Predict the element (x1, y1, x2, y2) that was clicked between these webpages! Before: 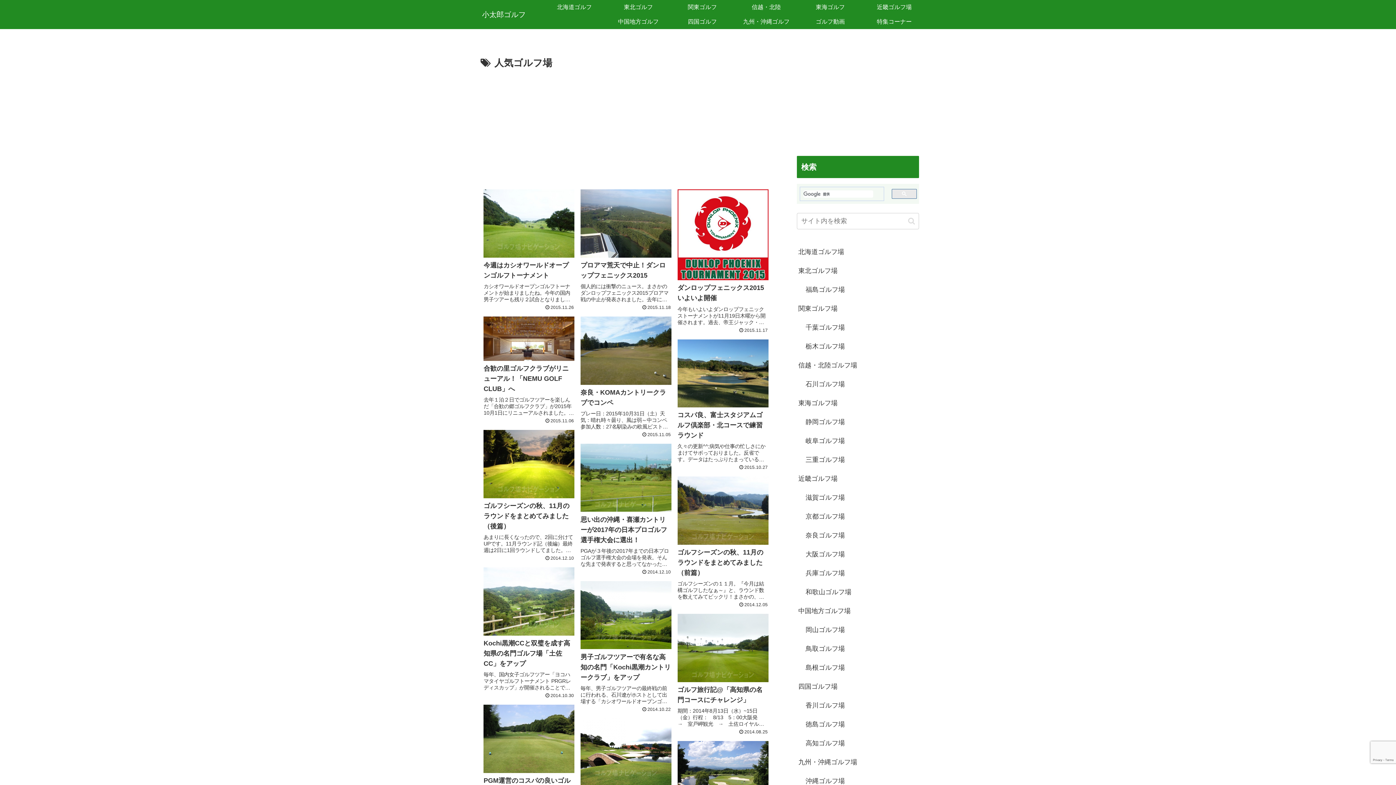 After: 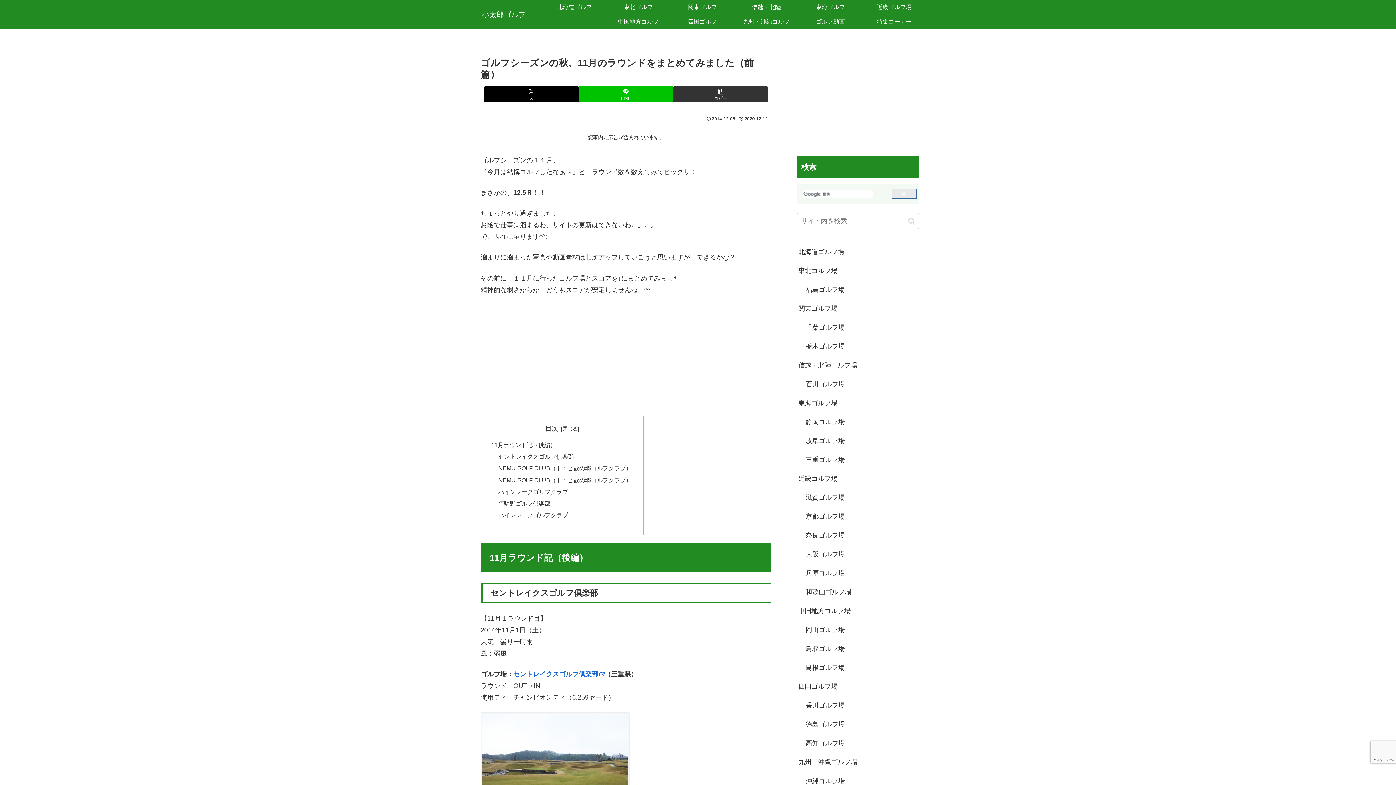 Action: bbox: (675, 473, 771, 610) label: ゴルフシーズンの秋、11月のラウンドをまとめてみました（前篇）
ゴルフシーズンの１１月。『今月は結構ゴルフしたなぁ～』と、ラウンド数を数えてみてビックリ！まさかの、12.5Ｒ！！ちょっとやり過ぎました。お陰で仕事は溜まるわ、サイトの更新はできないわ。。。。で、現在に至ります^^;溜まりに溜まった写真や動...
2014.12.05